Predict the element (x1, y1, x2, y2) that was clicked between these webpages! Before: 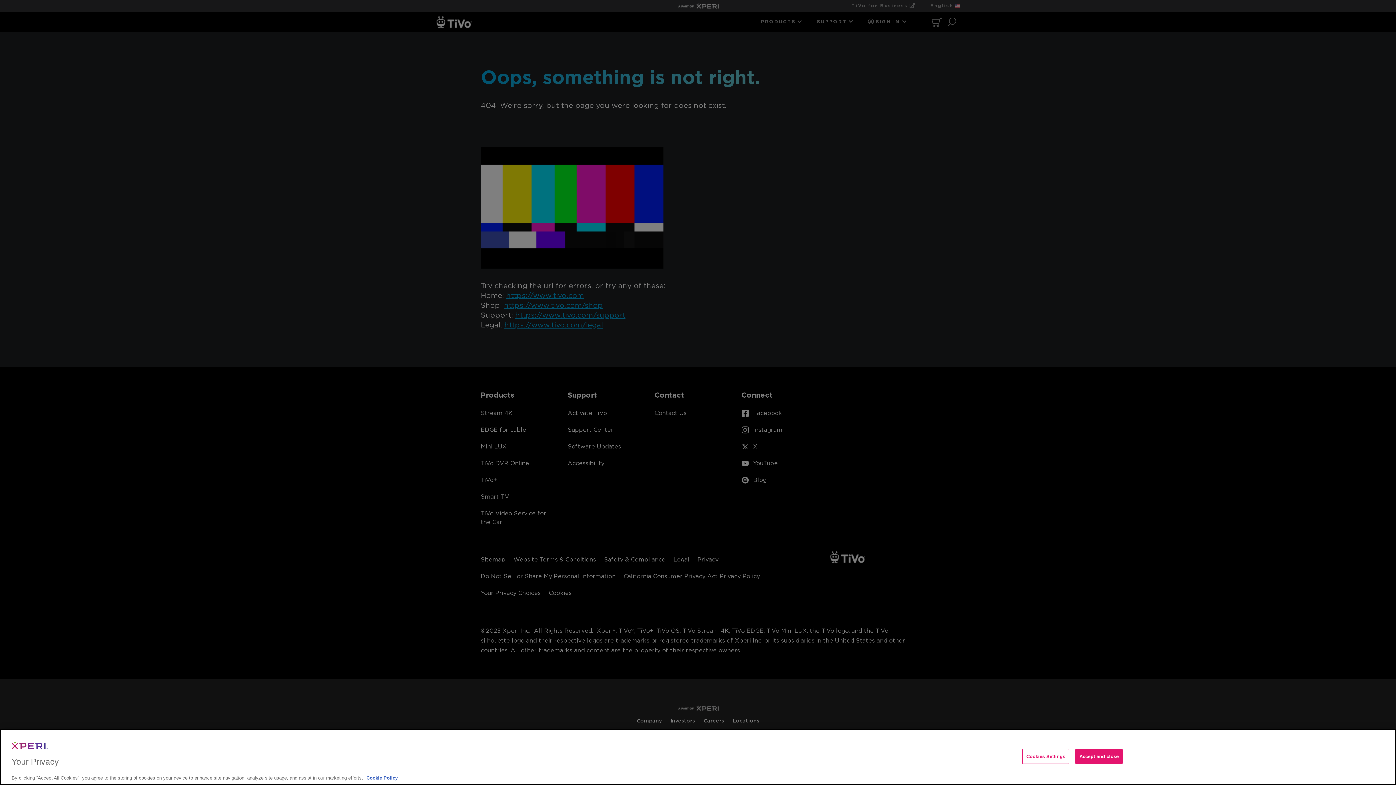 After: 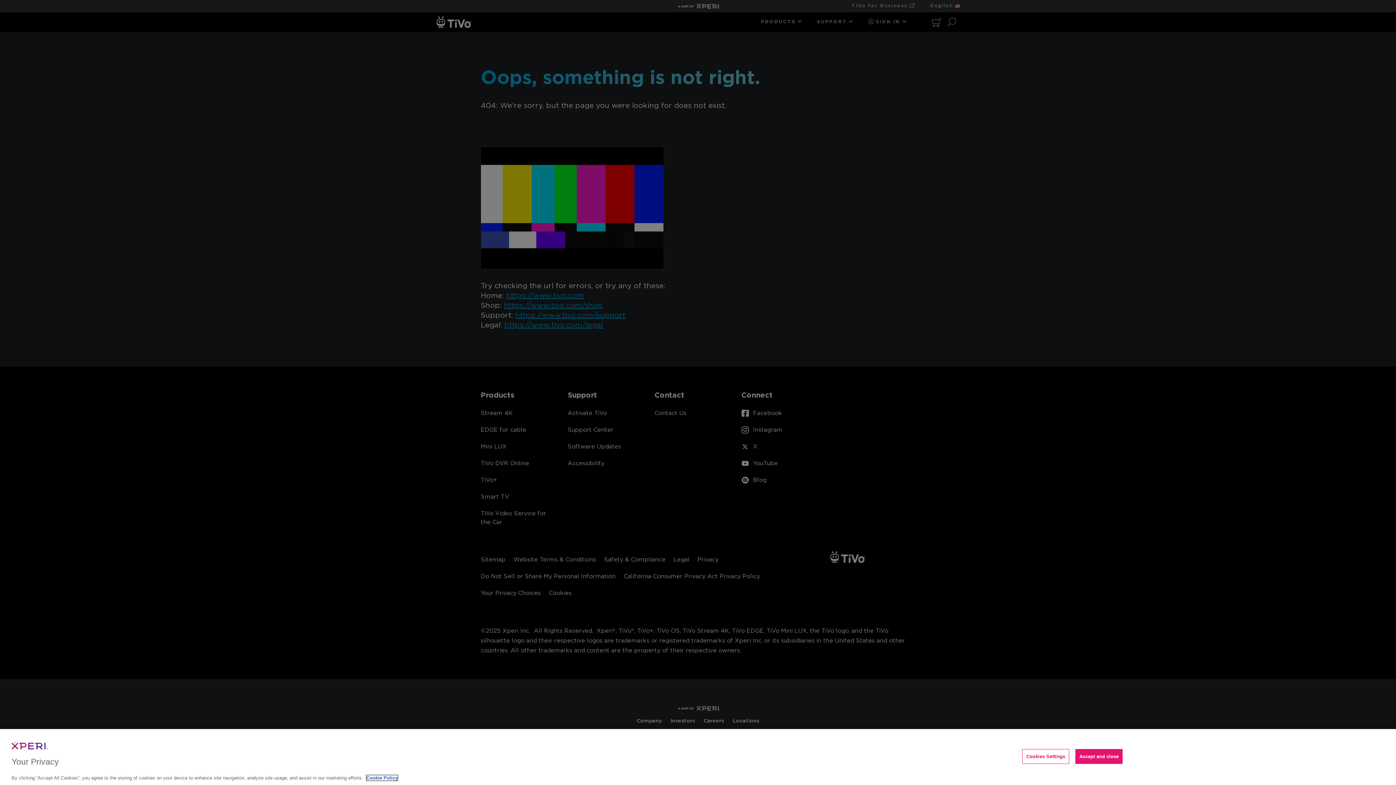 Action: bbox: (366, 775, 397, 781) label: More information about your privacy, opens in a new tab